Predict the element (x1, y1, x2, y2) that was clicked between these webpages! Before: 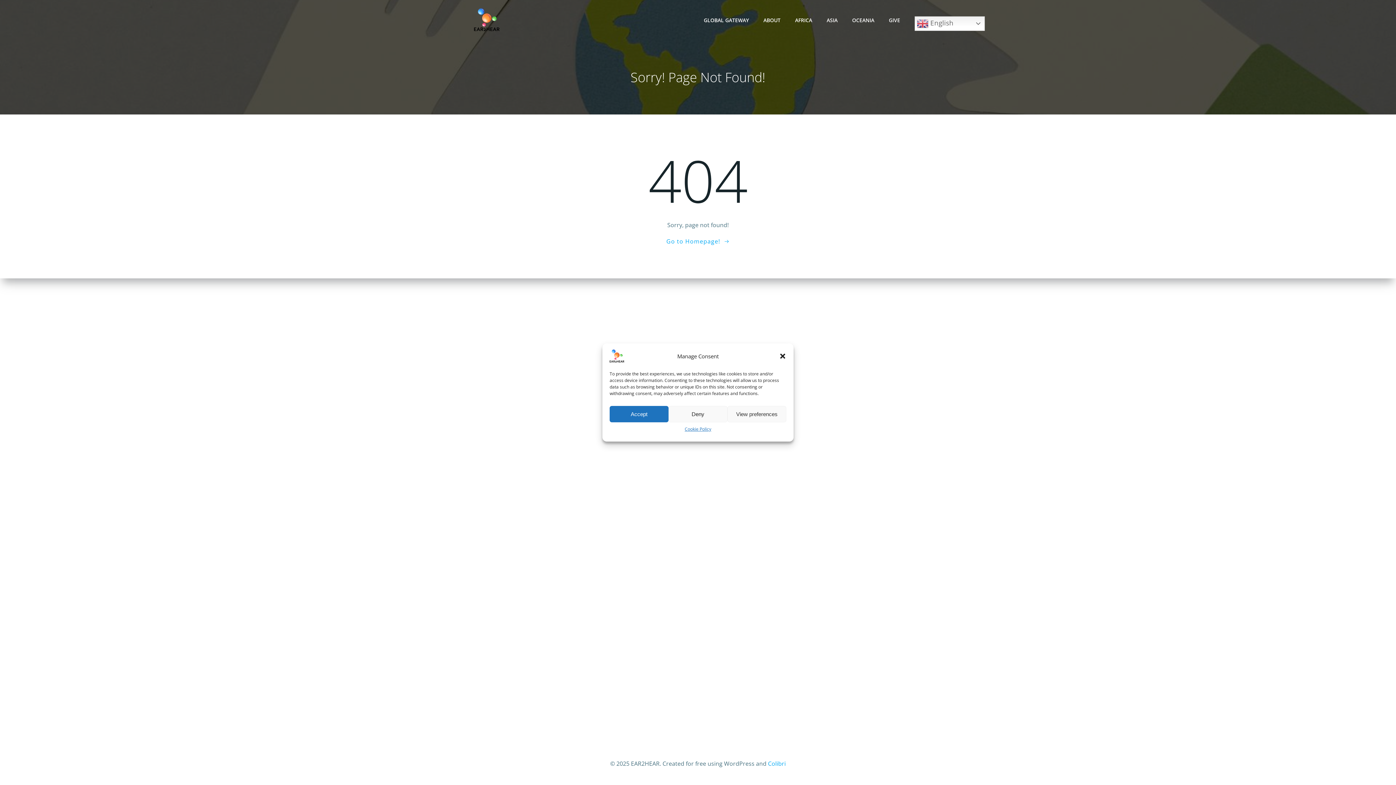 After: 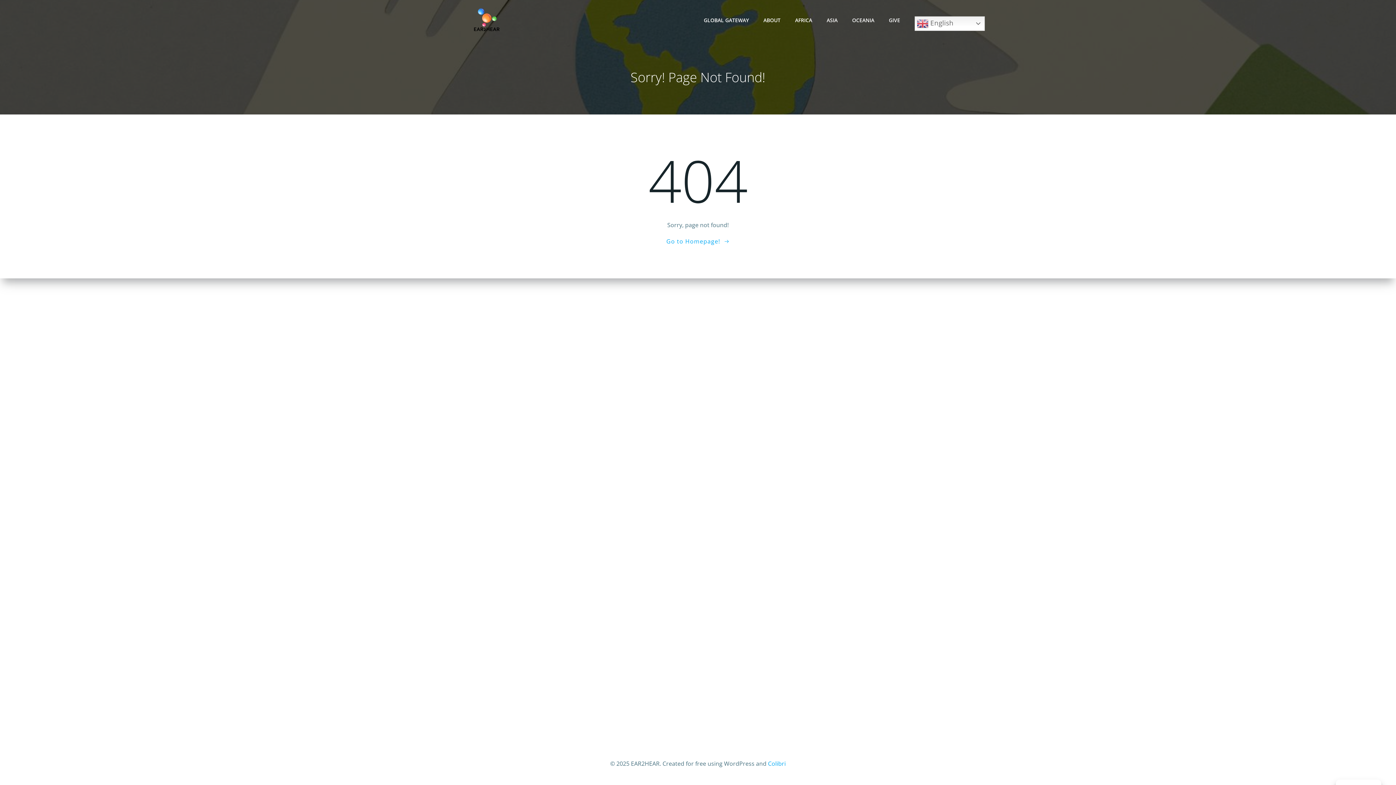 Action: label: Accept bbox: (609, 406, 668, 422)